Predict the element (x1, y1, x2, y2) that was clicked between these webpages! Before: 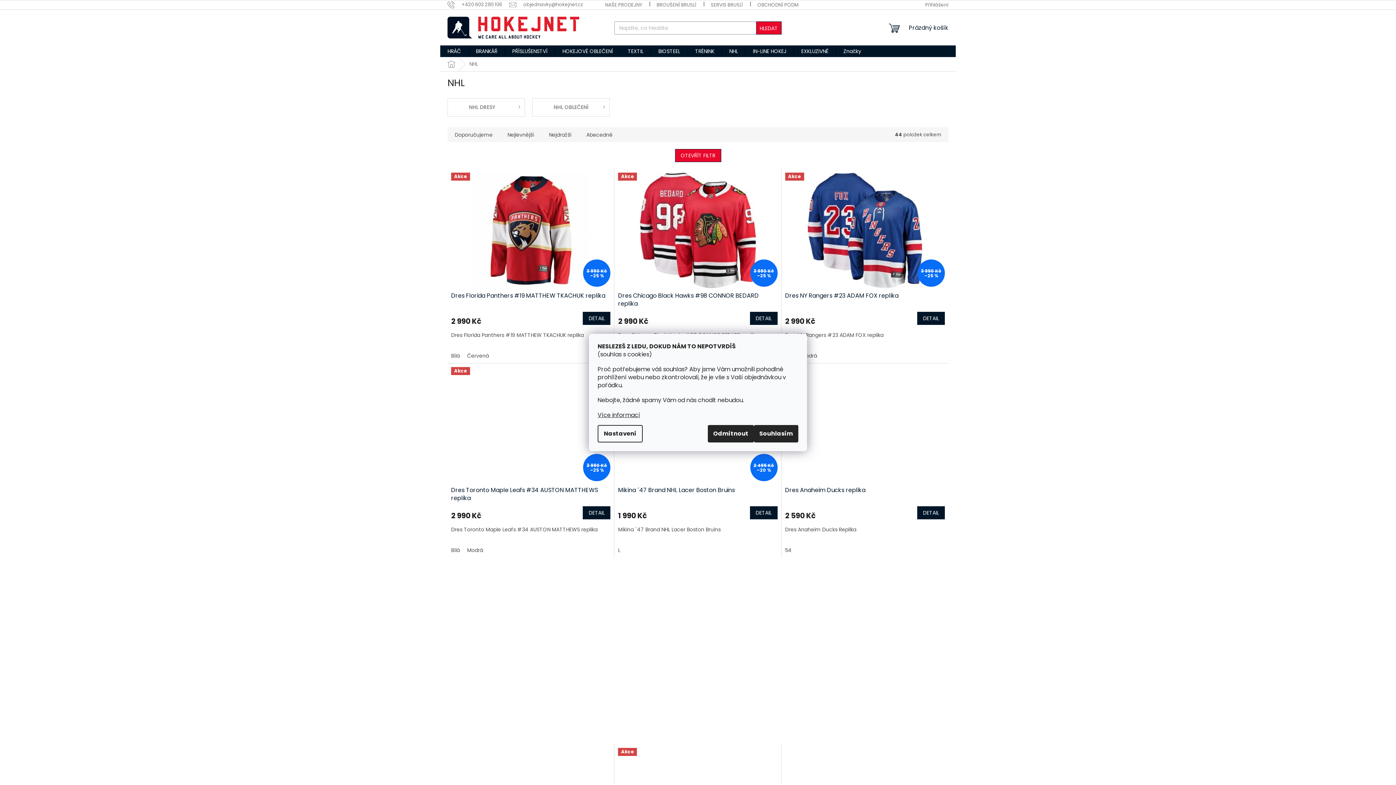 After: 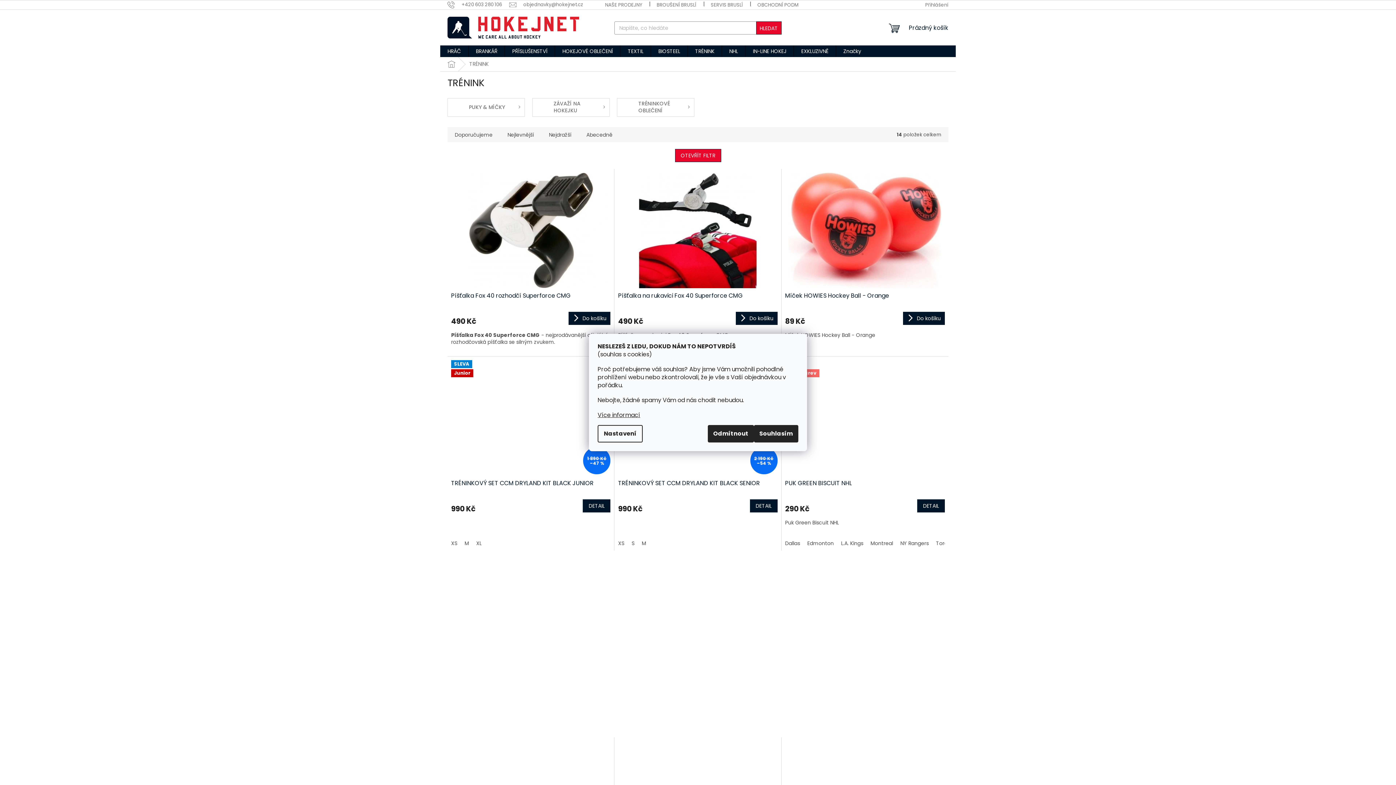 Action: label: TRÉNINK bbox: (688, 45, 721, 57)